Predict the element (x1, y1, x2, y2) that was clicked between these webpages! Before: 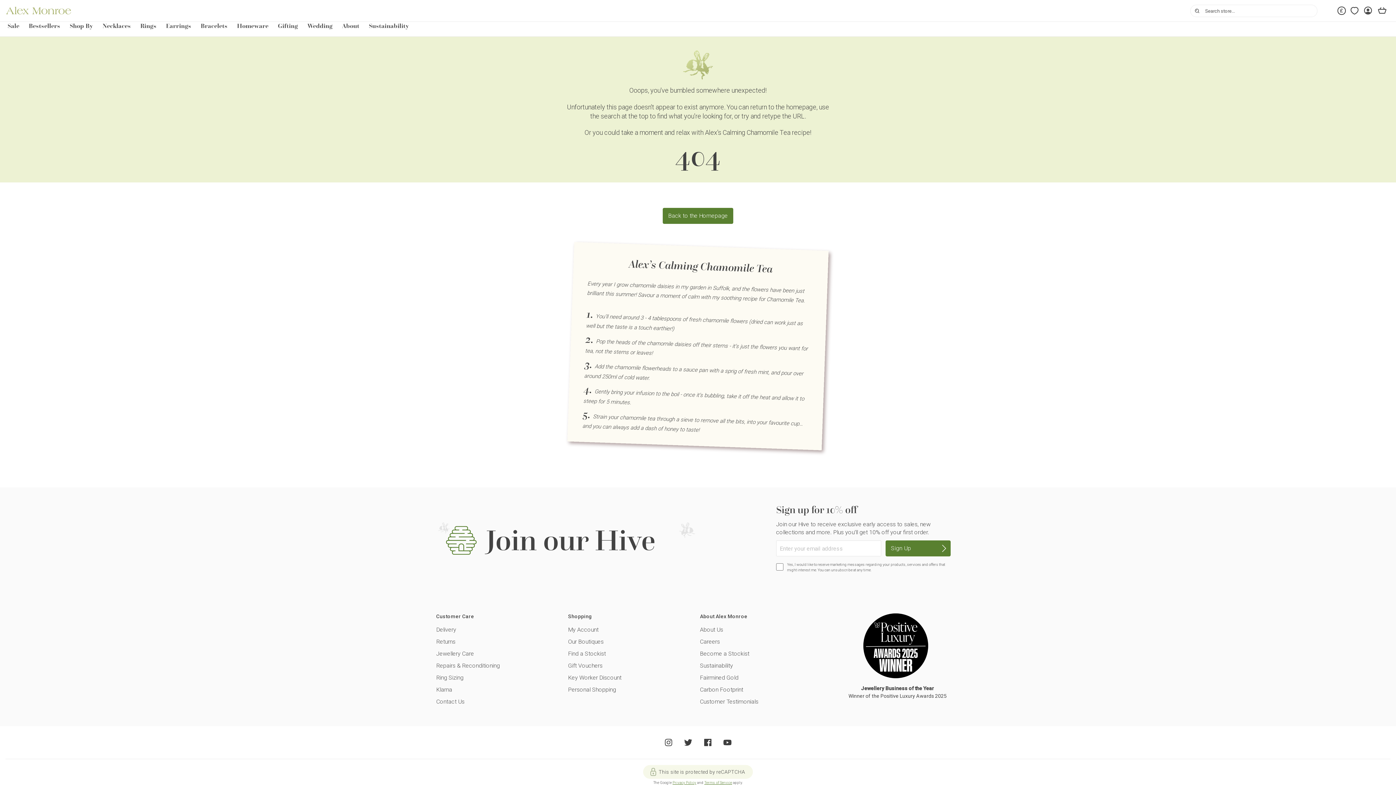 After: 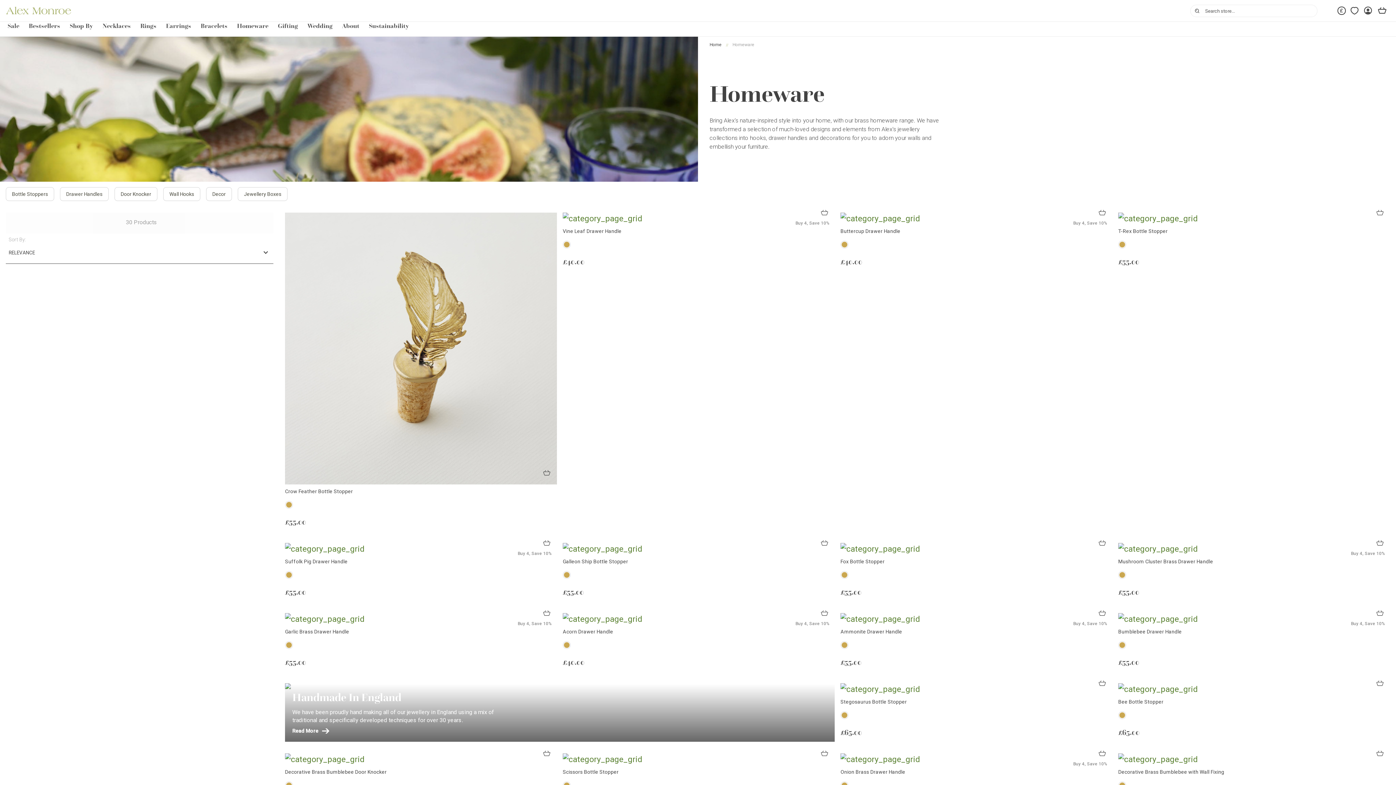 Action: label: Homeware bbox: (235, 21, 270, 36)